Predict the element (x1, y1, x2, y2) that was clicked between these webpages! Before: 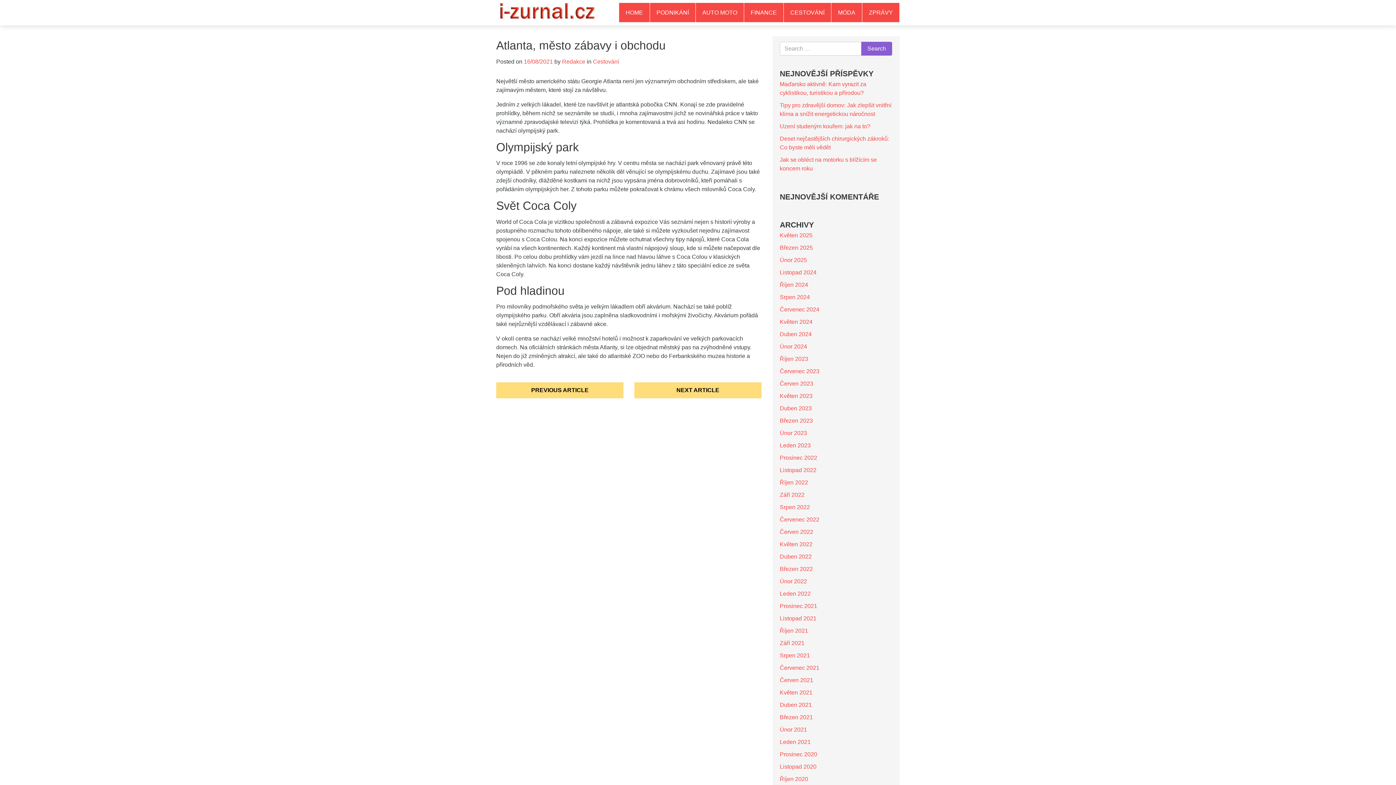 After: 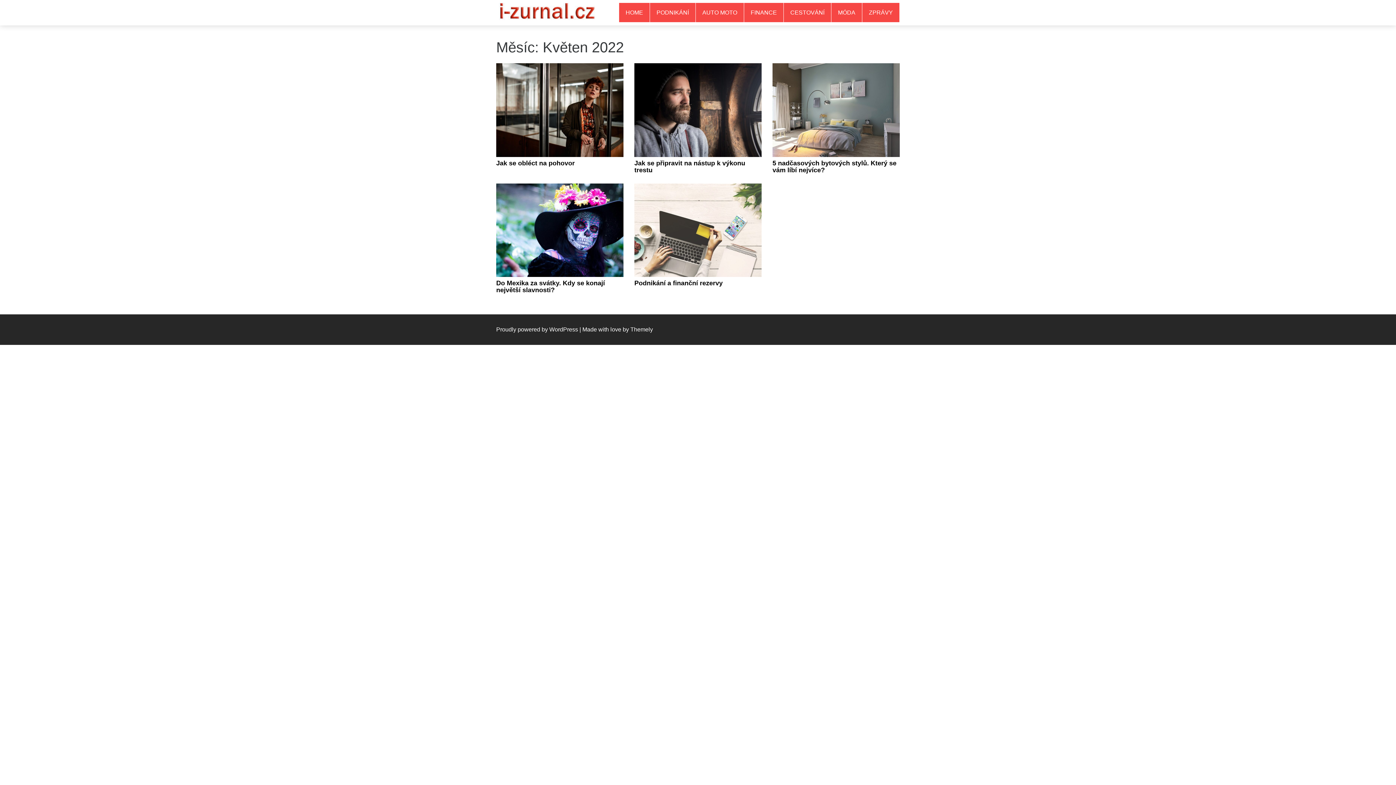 Action: bbox: (780, 541, 812, 547) label: Květen 2022